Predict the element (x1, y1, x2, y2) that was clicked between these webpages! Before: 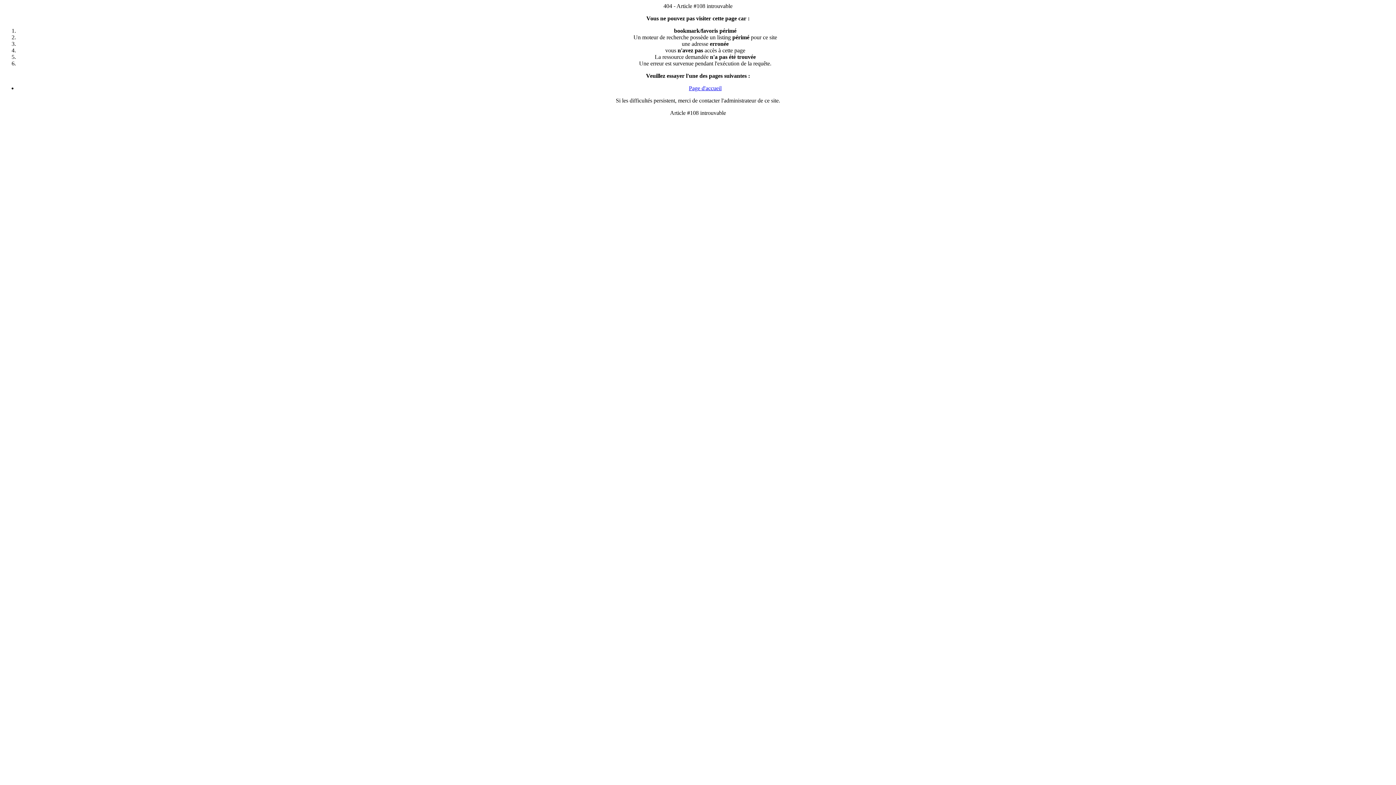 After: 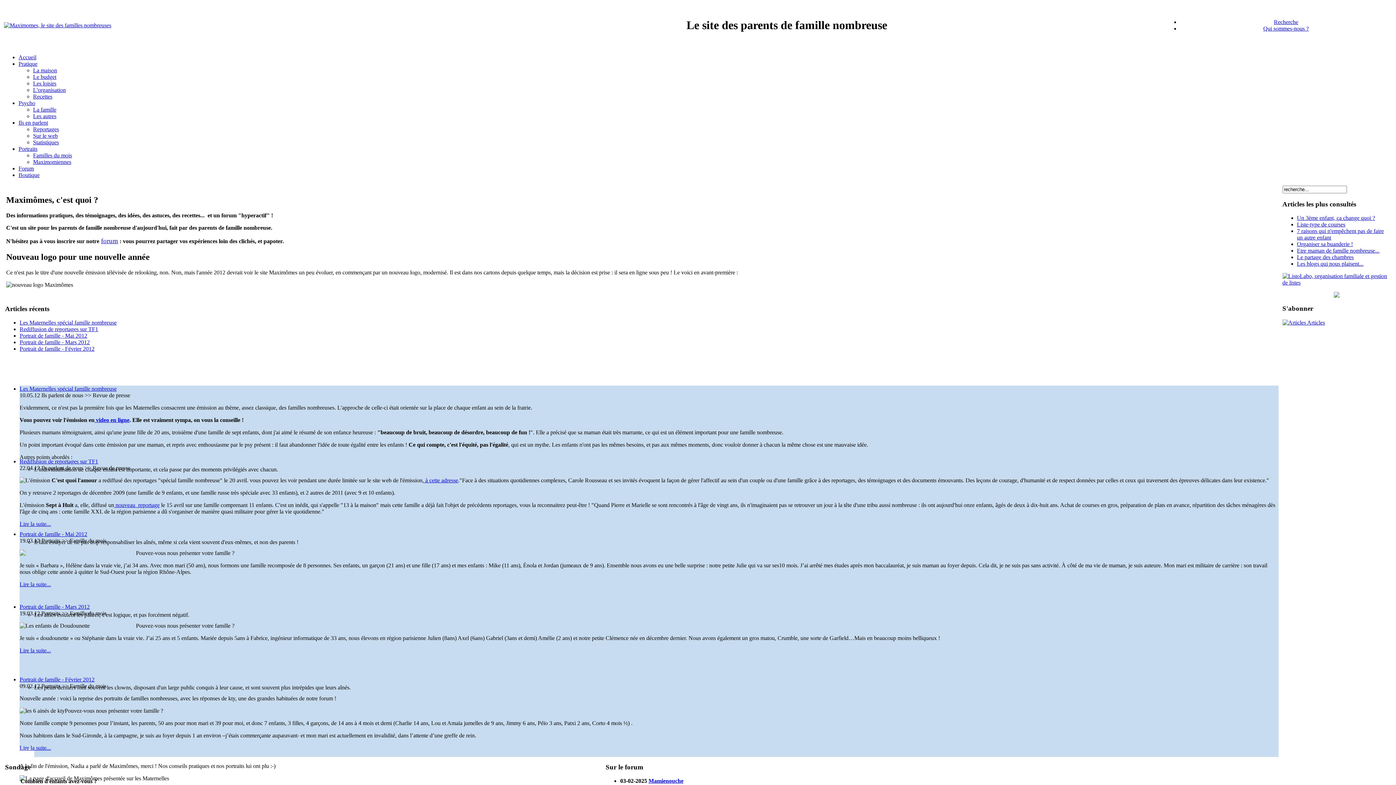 Action: label: Page d'accueil bbox: (689, 85, 721, 91)